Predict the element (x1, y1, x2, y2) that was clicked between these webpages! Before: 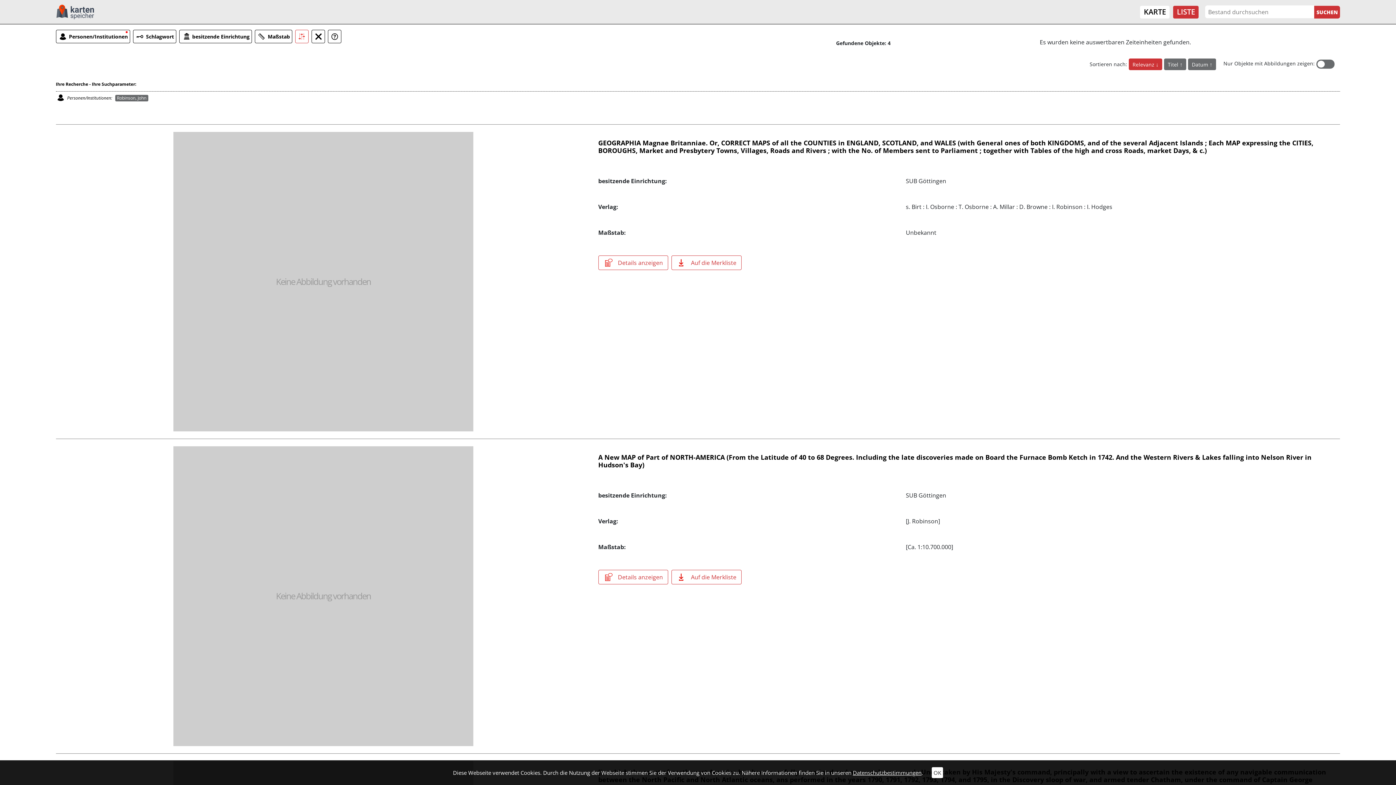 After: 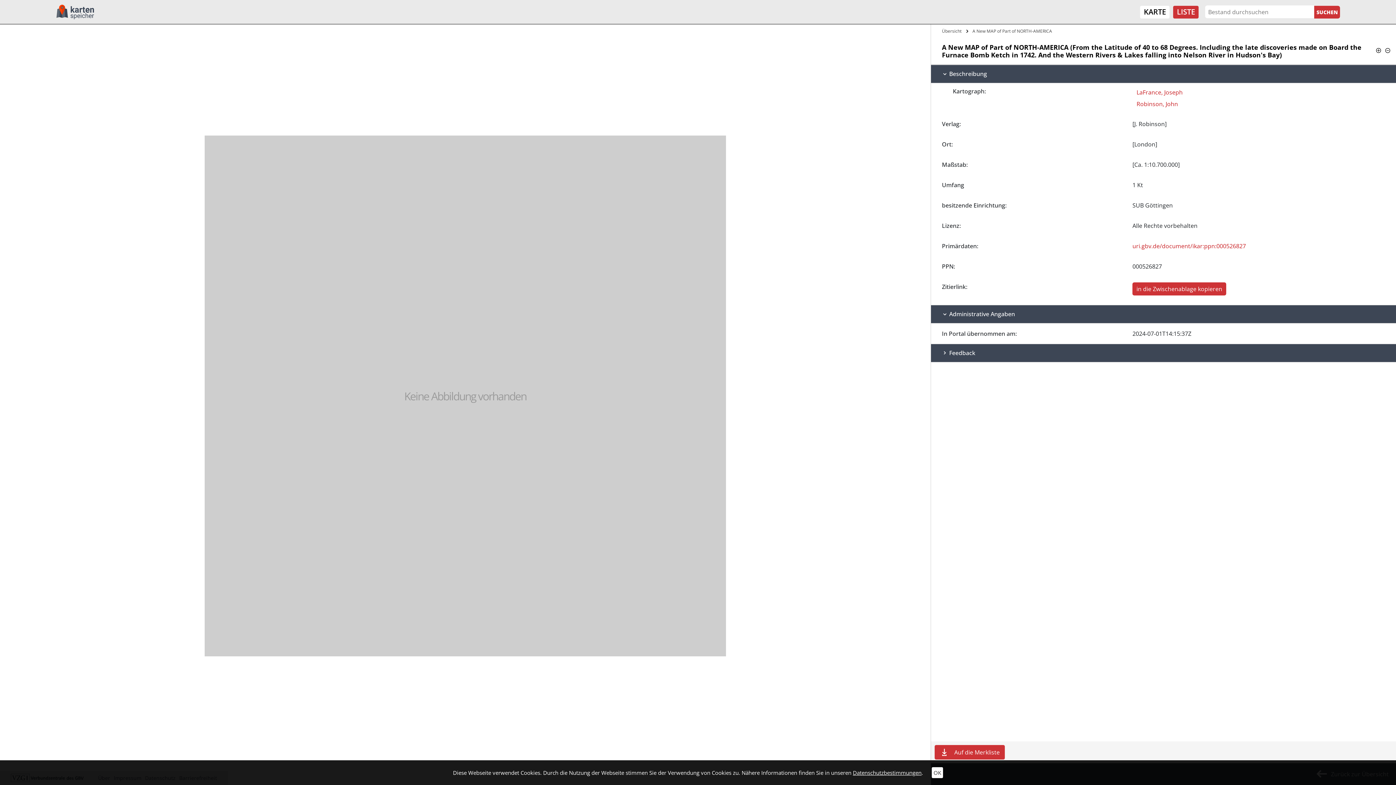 Action: label: Details anzeigen bbox: (598, 570, 667, 584)